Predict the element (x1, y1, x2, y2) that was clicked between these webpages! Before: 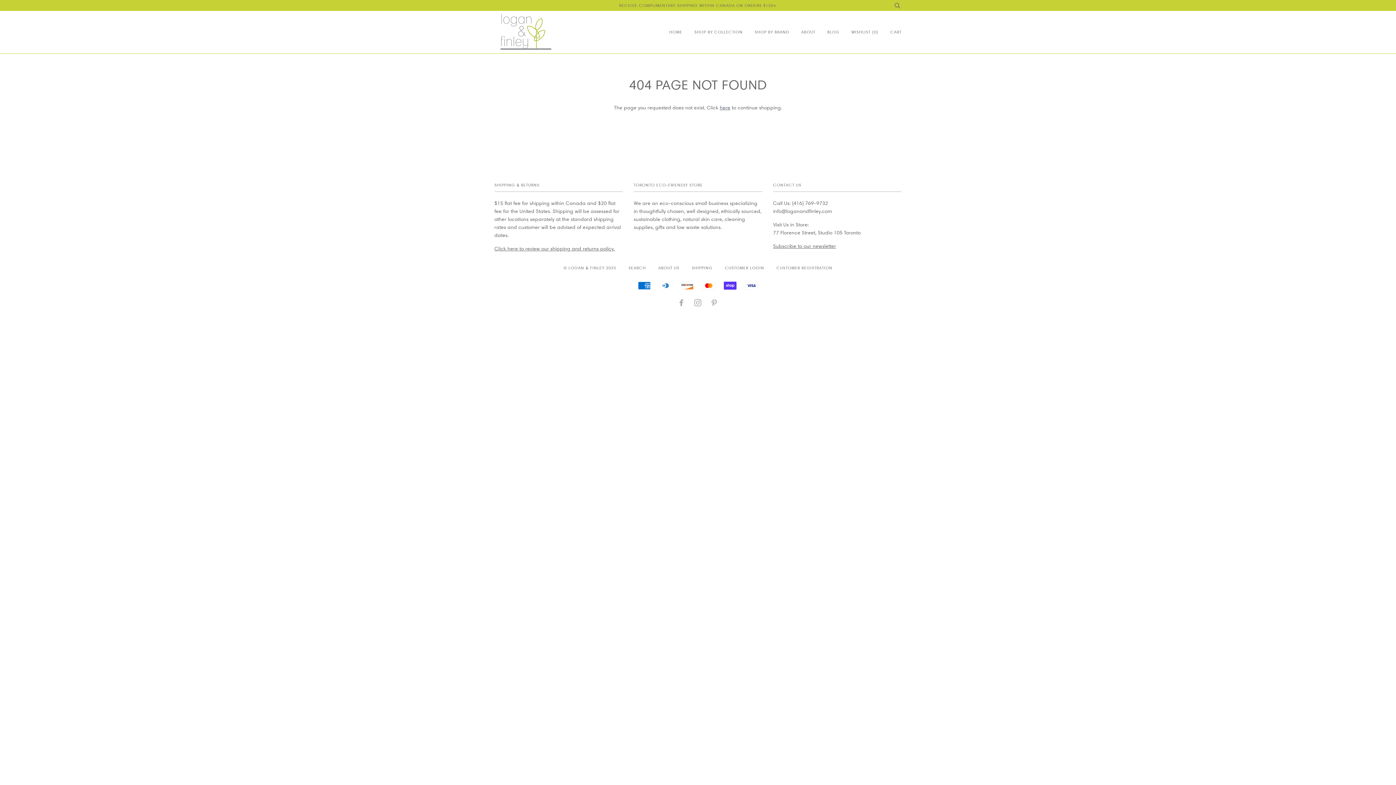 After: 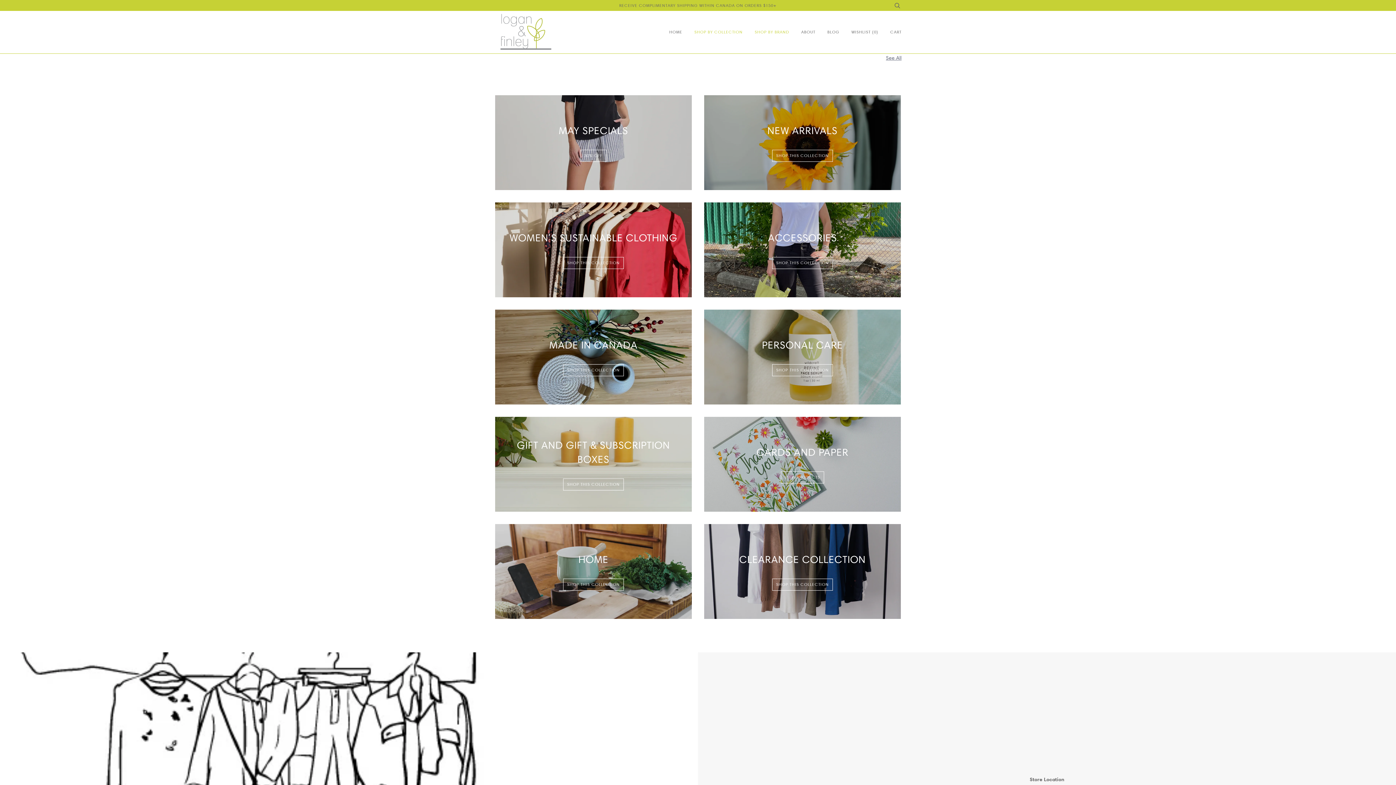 Action: label: © LOGAN & FINLEY 2025 bbox: (563, 265, 616, 270)